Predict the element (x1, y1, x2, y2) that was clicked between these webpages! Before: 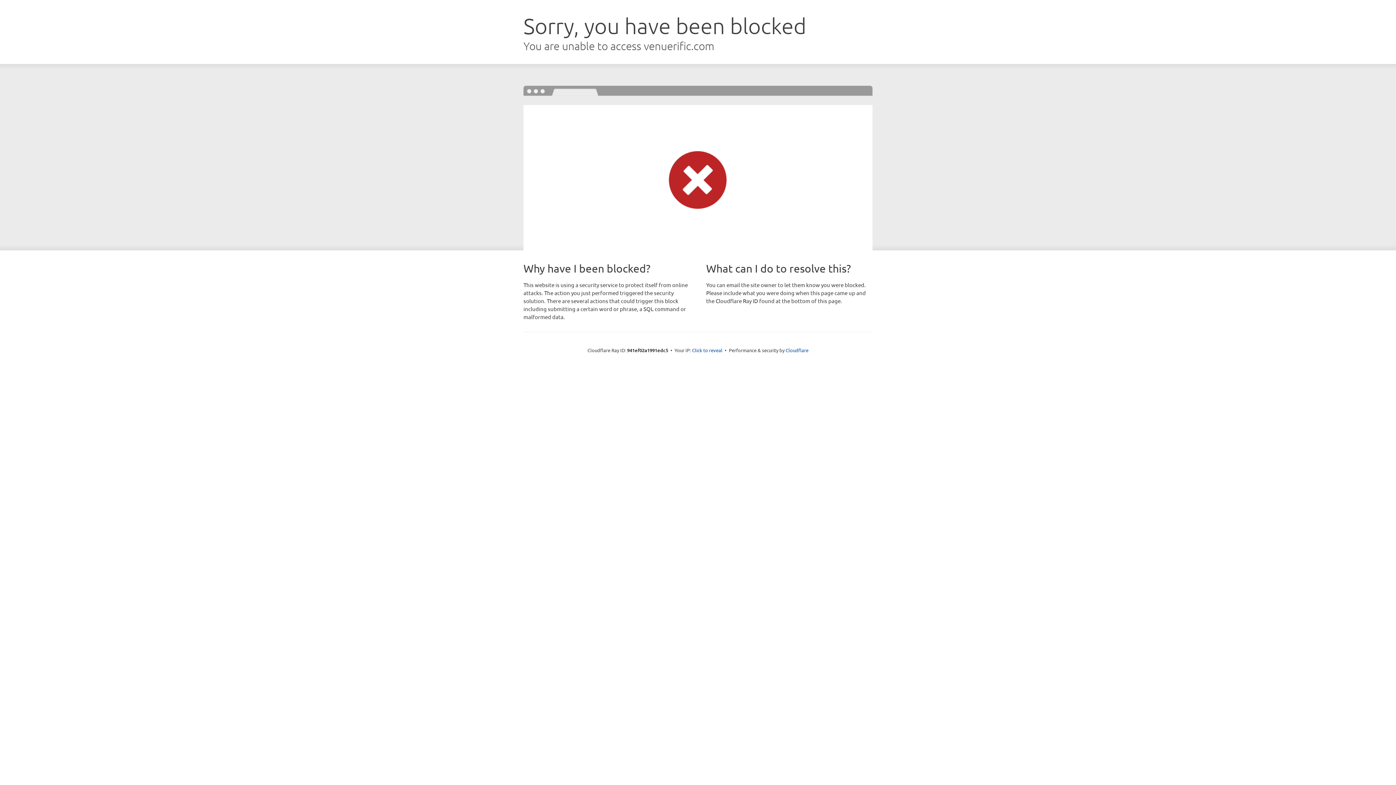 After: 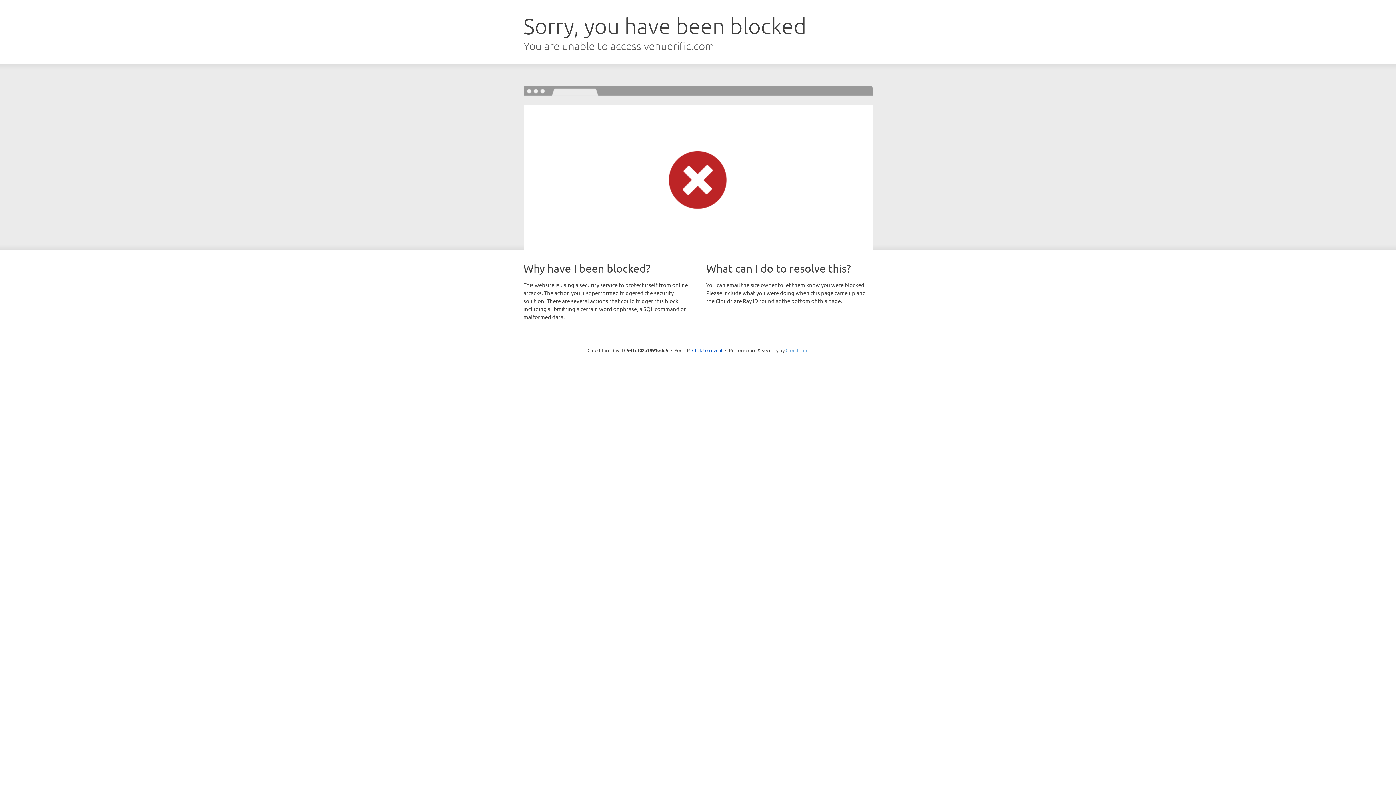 Action: label: Cloudflare bbox: (785, 347, 808, 353)